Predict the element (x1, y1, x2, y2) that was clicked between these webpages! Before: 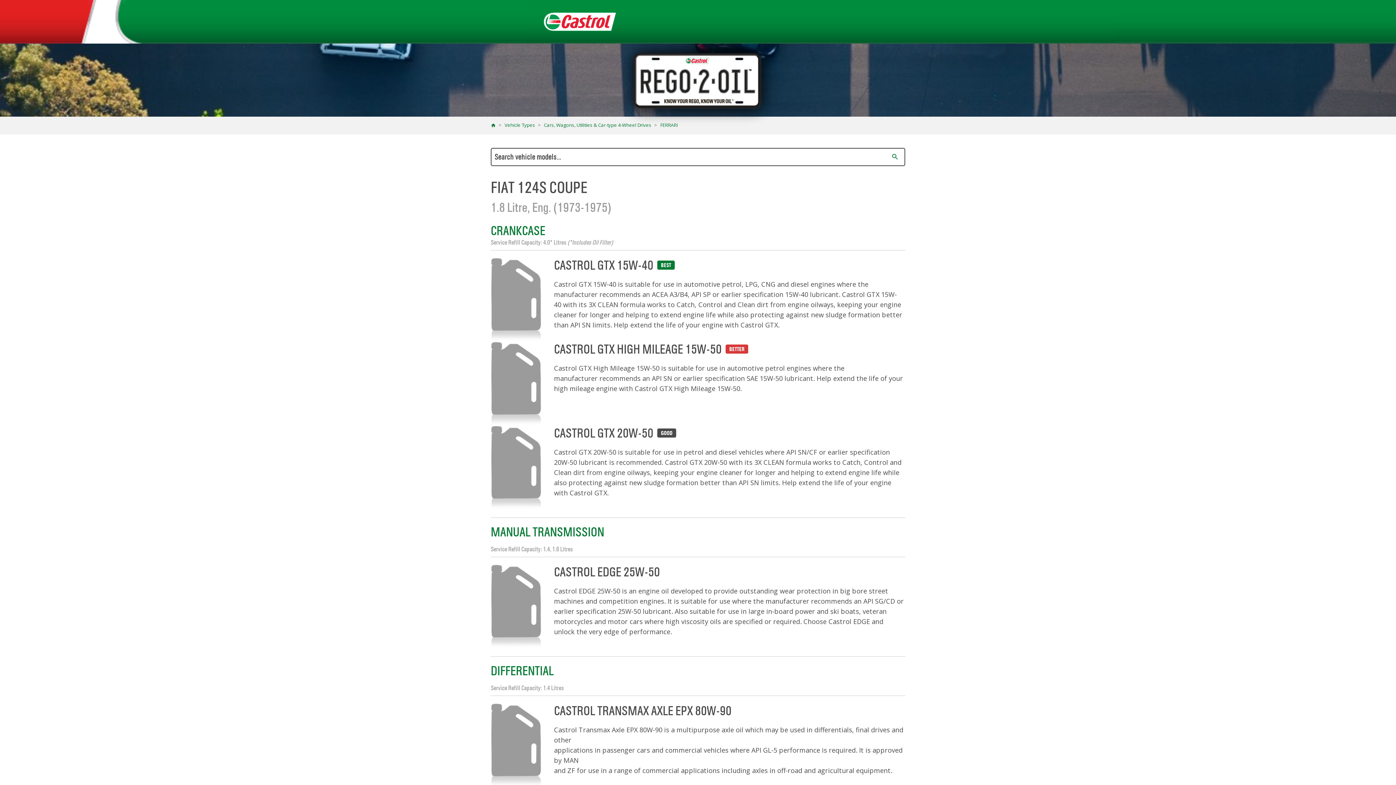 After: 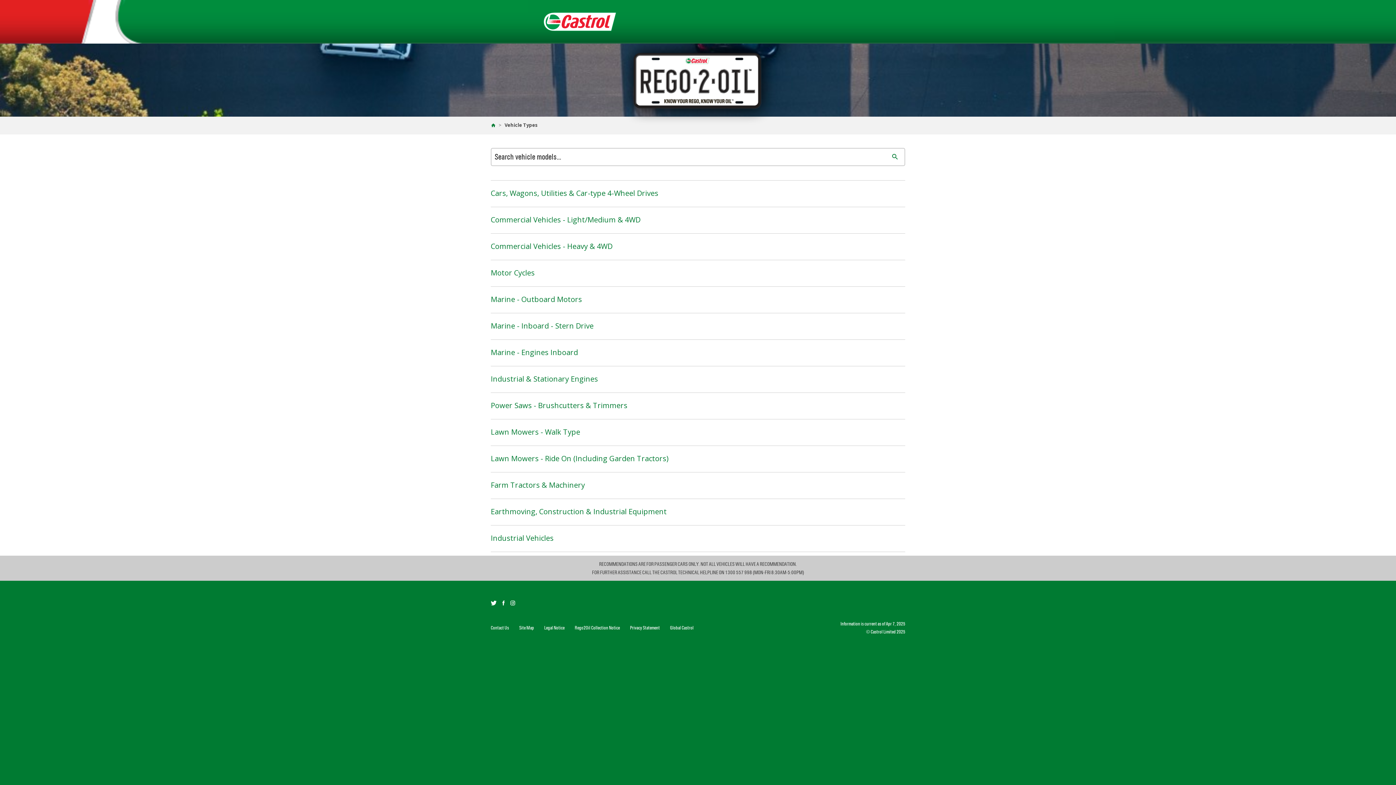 Action: bbox: (504, 122, 535, 128) label: Vehicle Types